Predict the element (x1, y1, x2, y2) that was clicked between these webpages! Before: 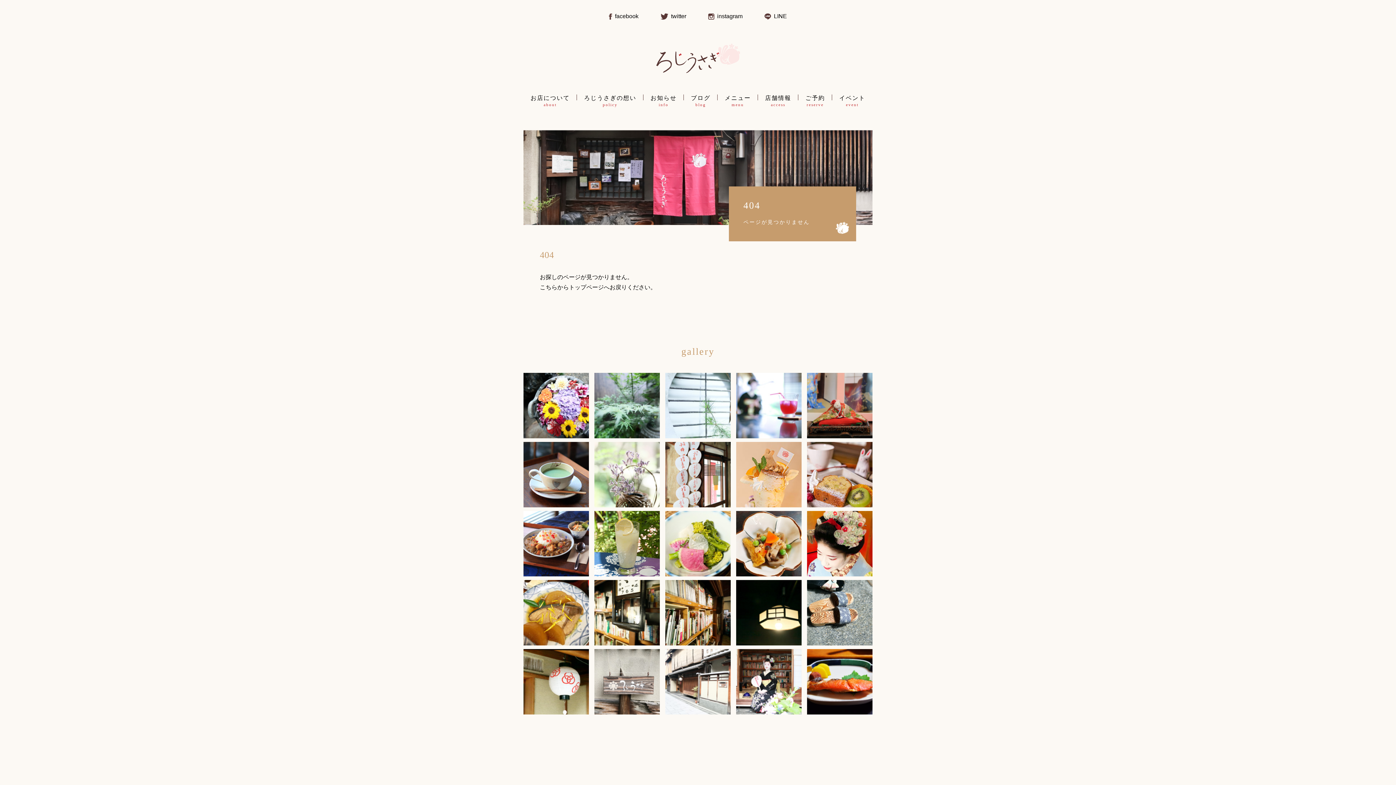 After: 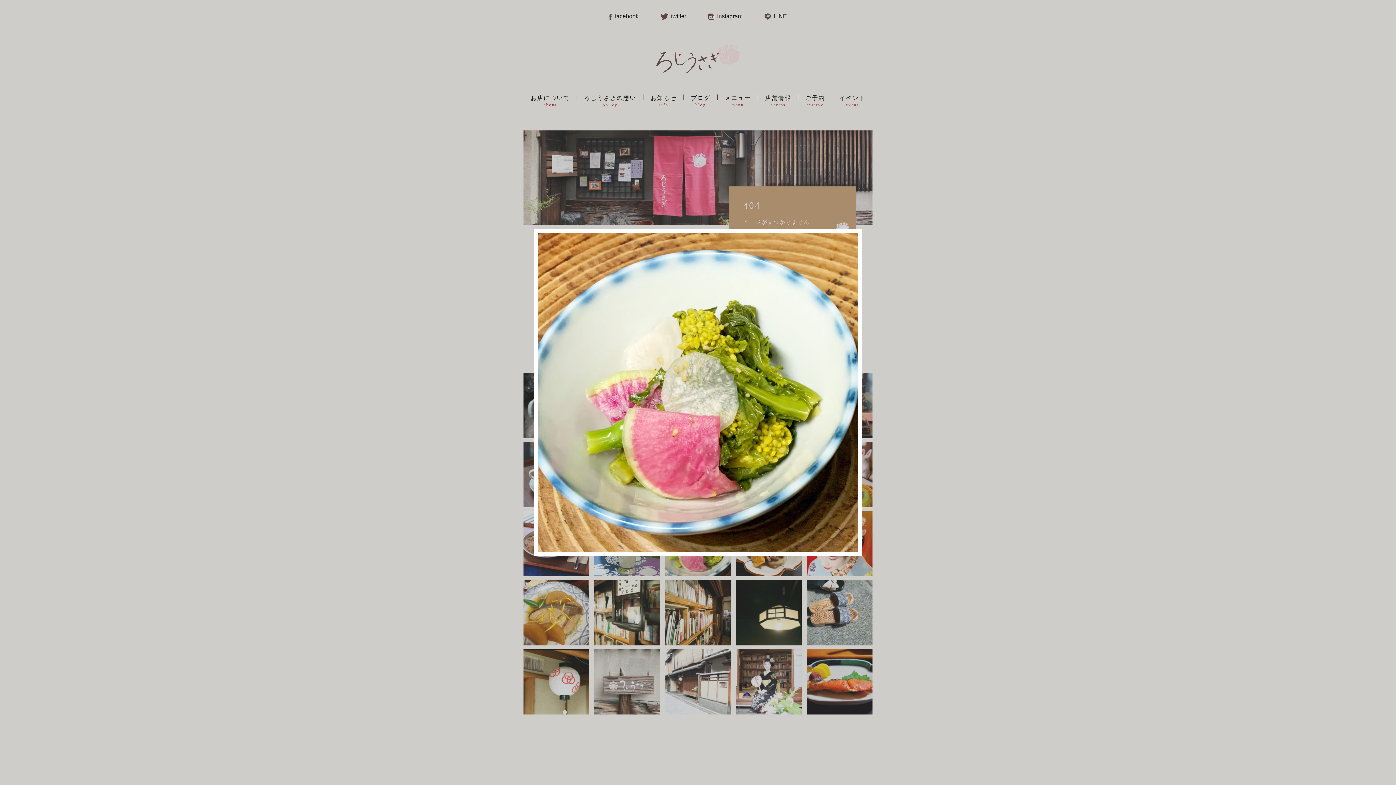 Action: bbox: (665, 568, 730, 574)